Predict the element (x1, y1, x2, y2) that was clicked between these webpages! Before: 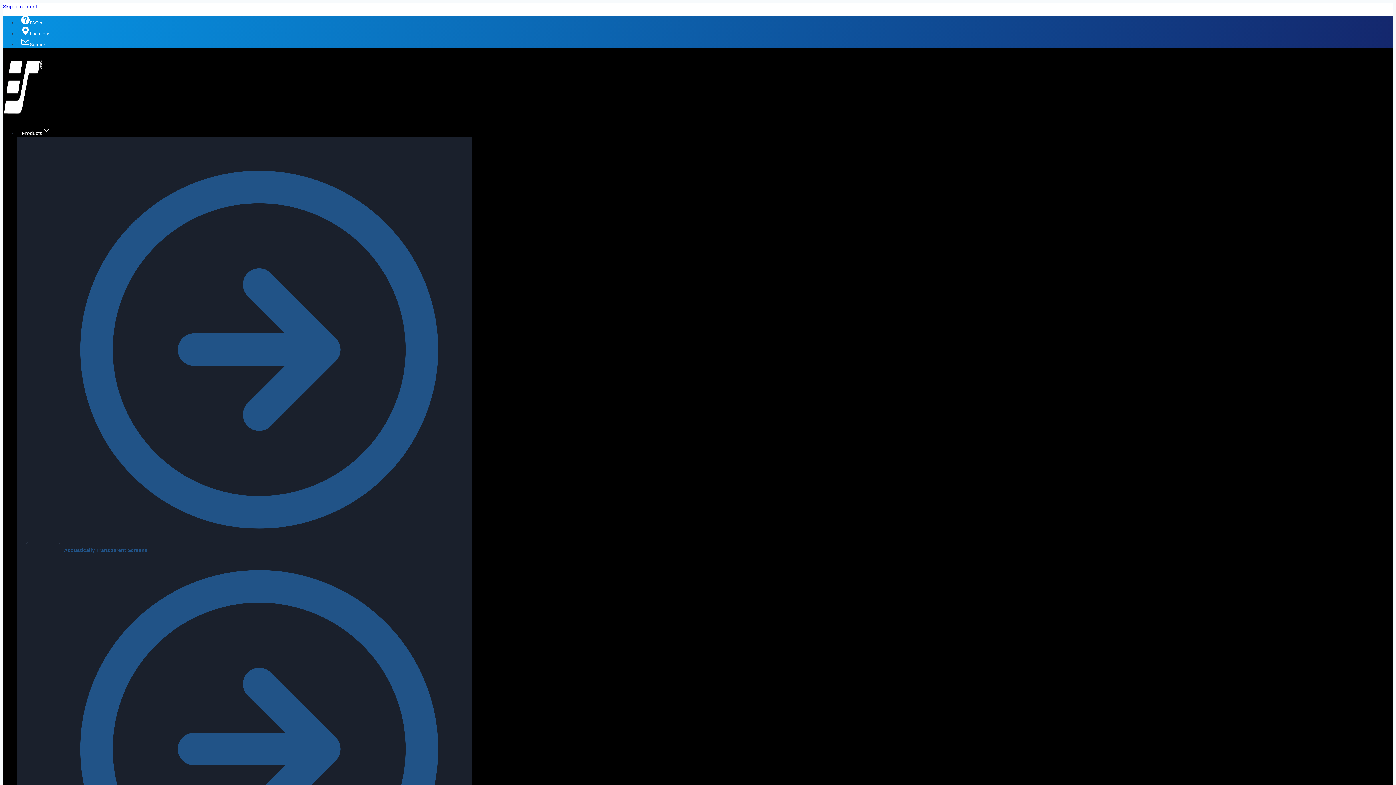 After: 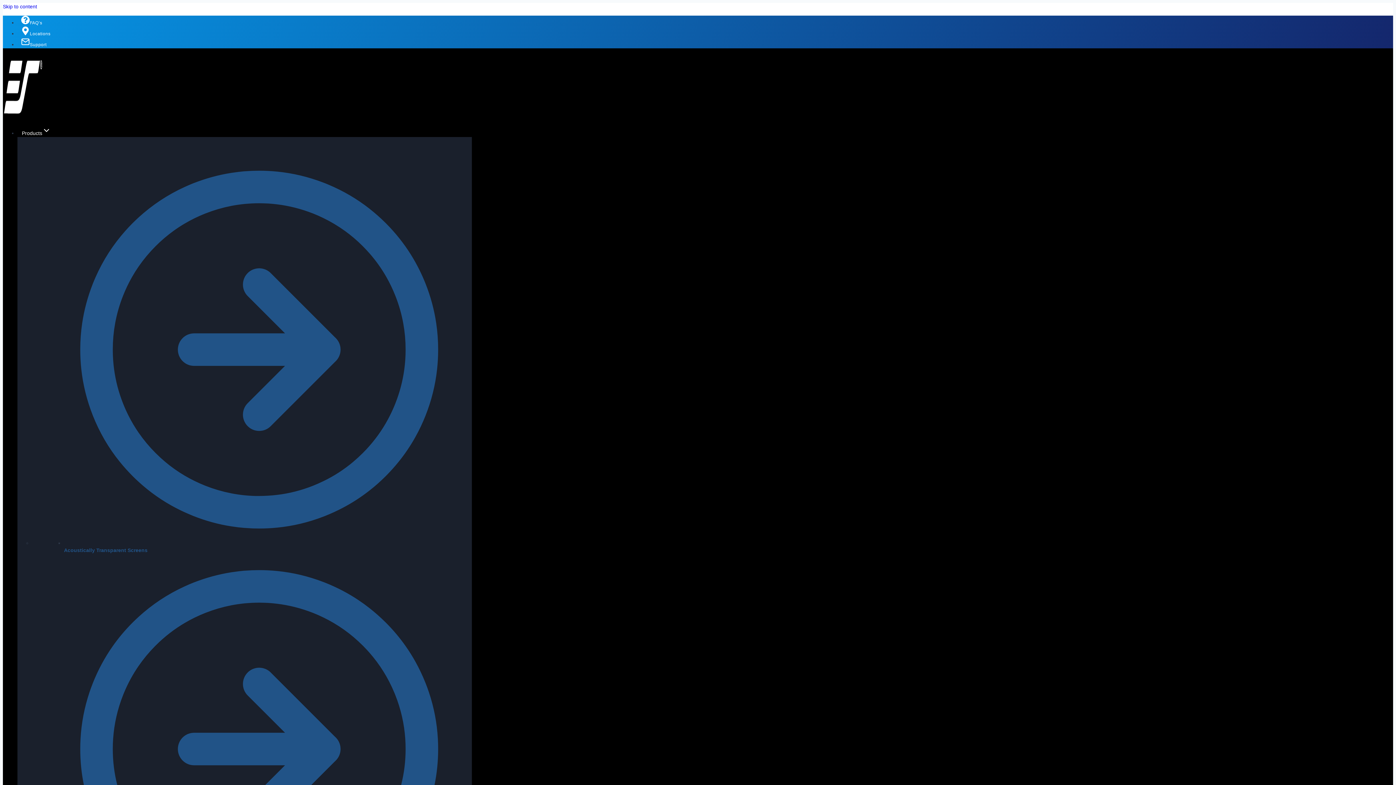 Action: bbox: (2, 114, 42, 120)